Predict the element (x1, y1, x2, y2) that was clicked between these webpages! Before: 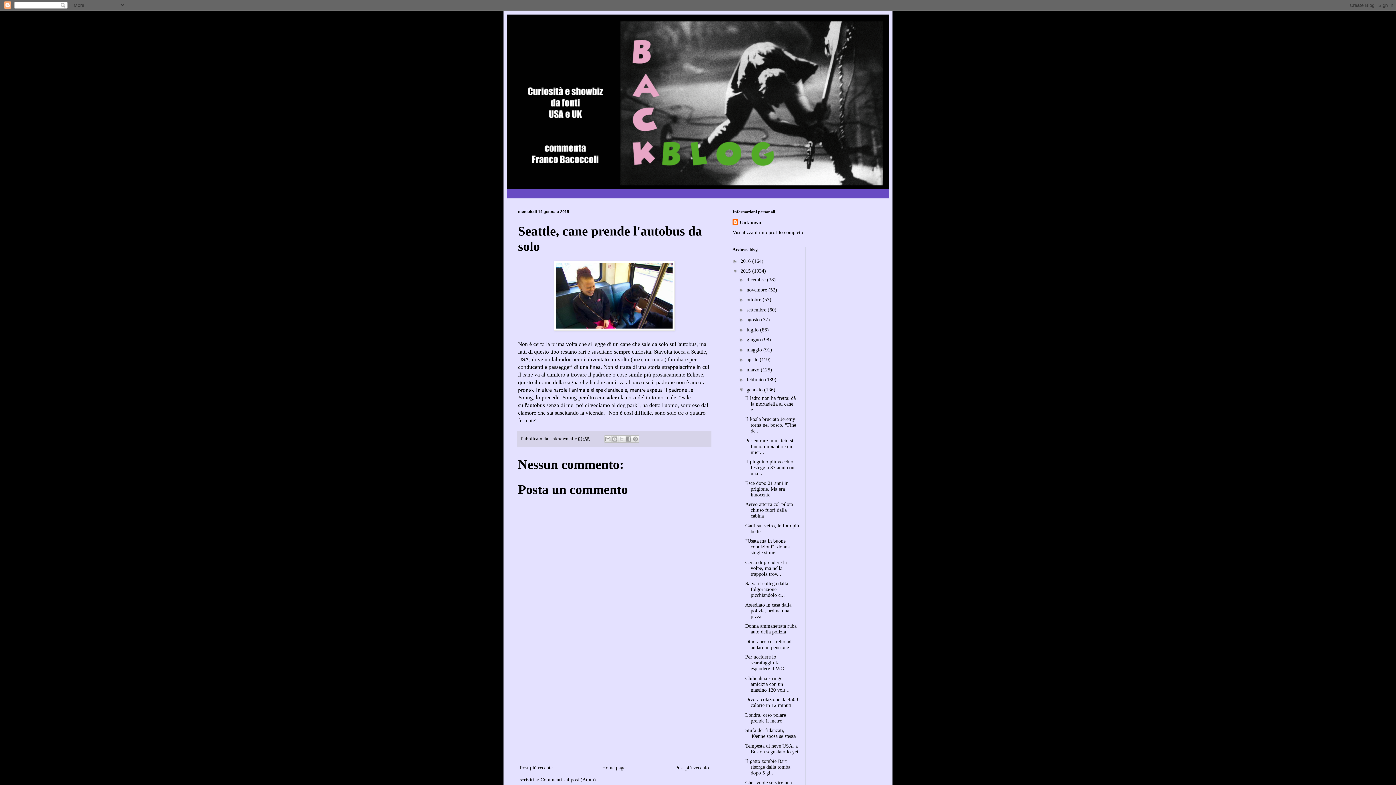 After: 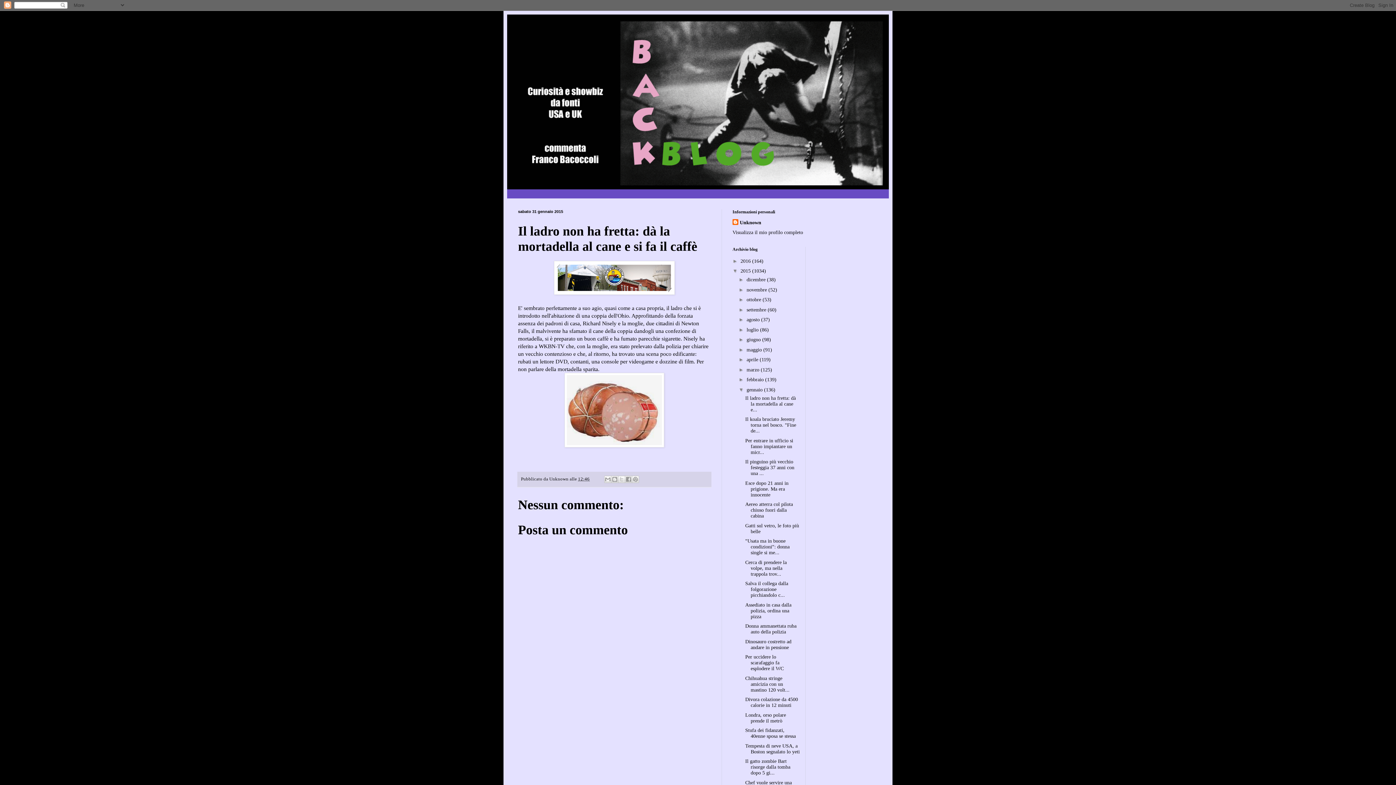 Action: bbox: (745, 395, 795, 412) label: Il ladro non ha fretta: dà la mortadella al cane e...